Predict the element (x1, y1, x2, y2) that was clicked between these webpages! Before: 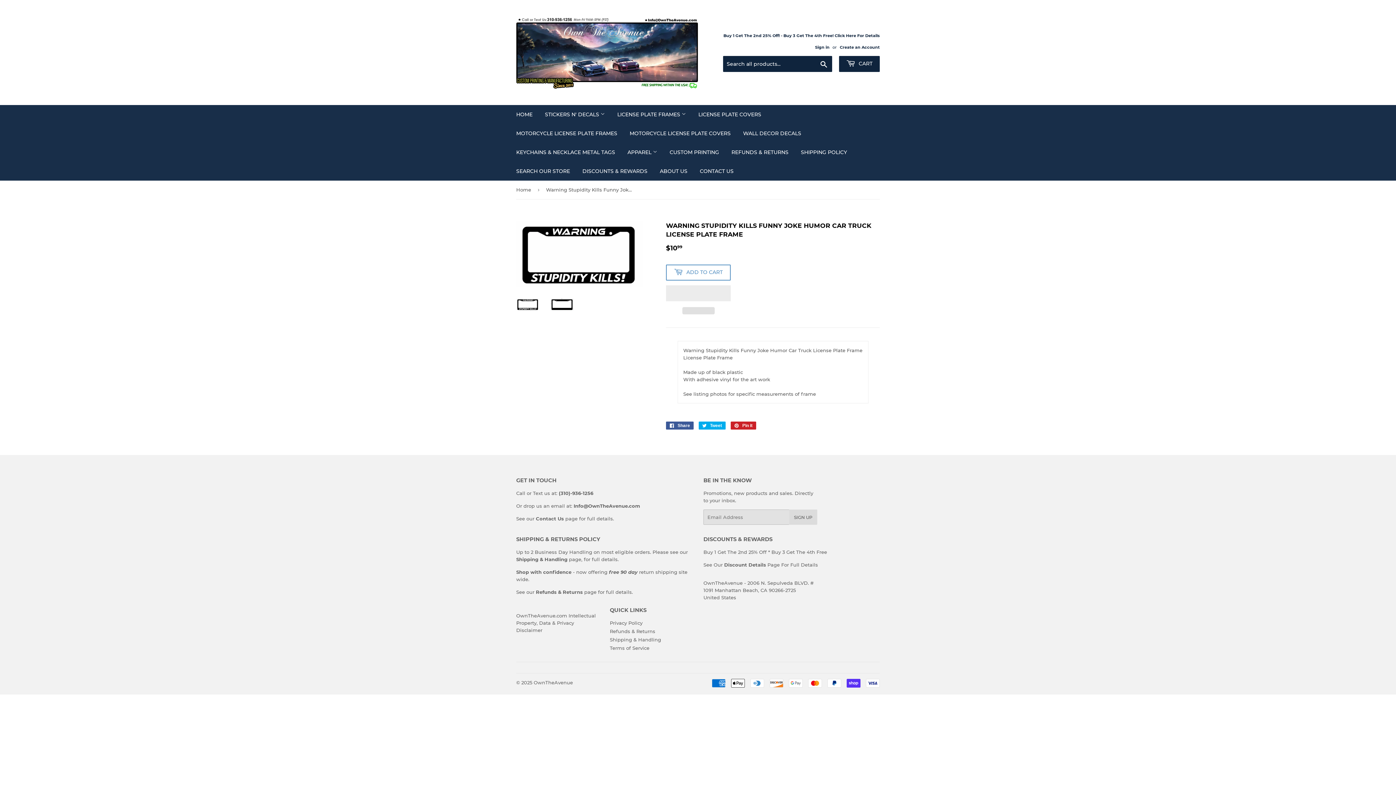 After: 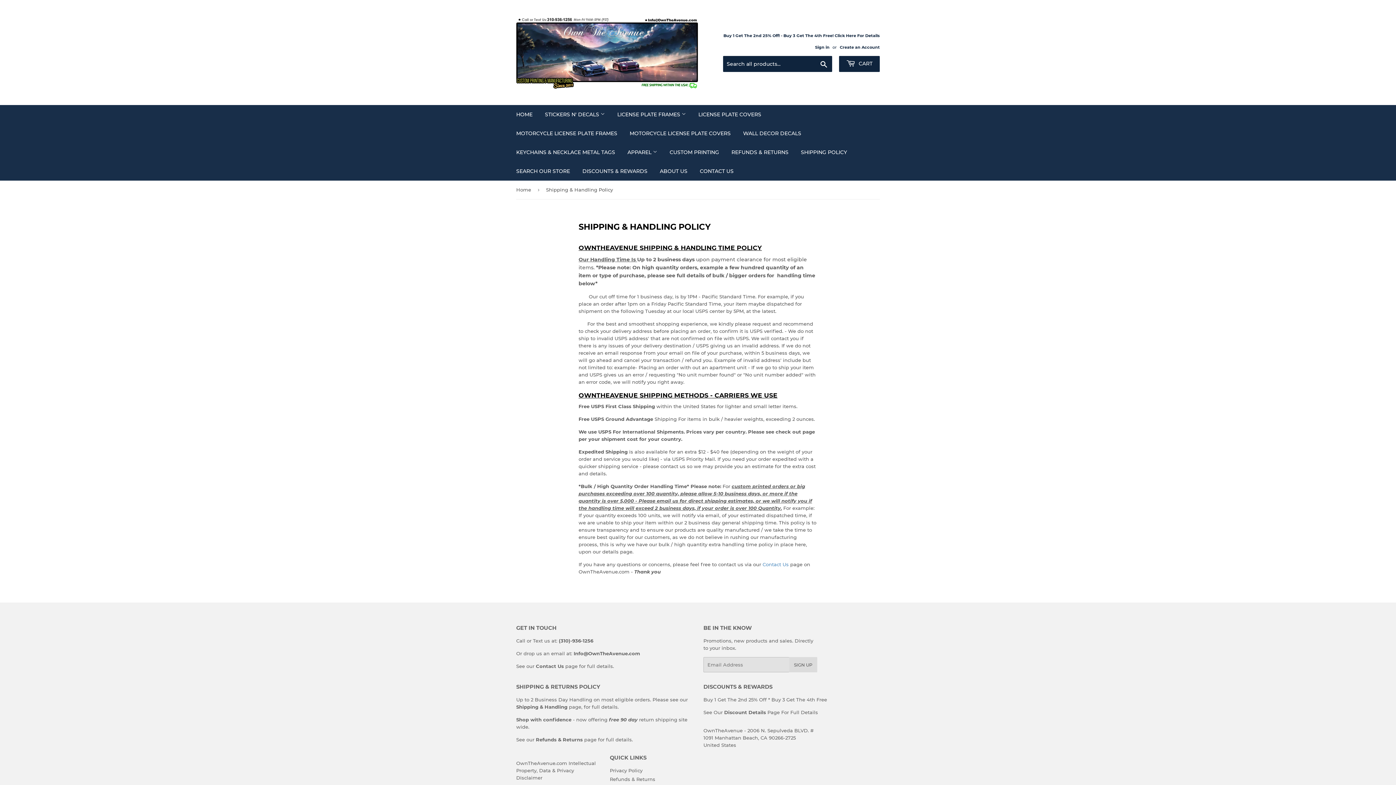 Action: bbox: (516, 556, 567, 562) label: Shipping & Handling